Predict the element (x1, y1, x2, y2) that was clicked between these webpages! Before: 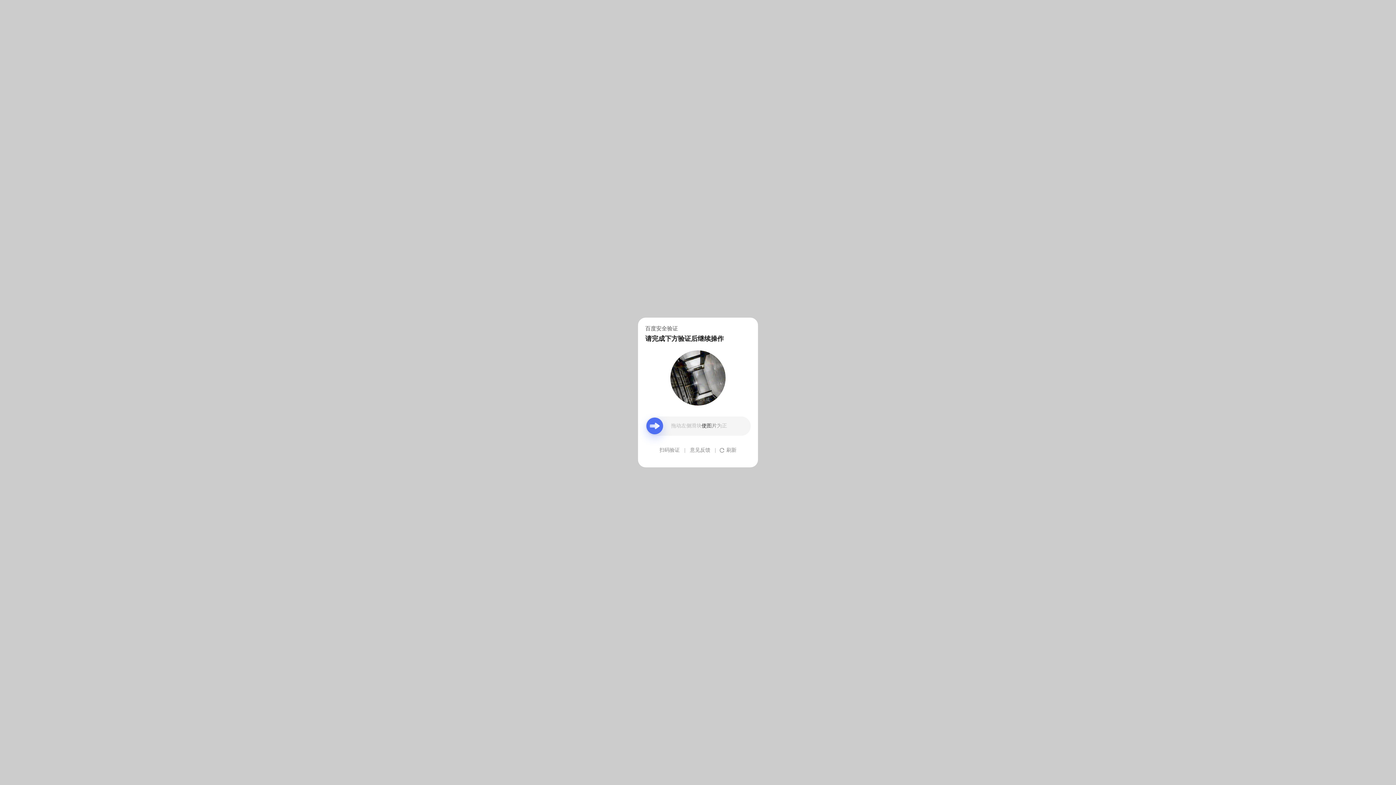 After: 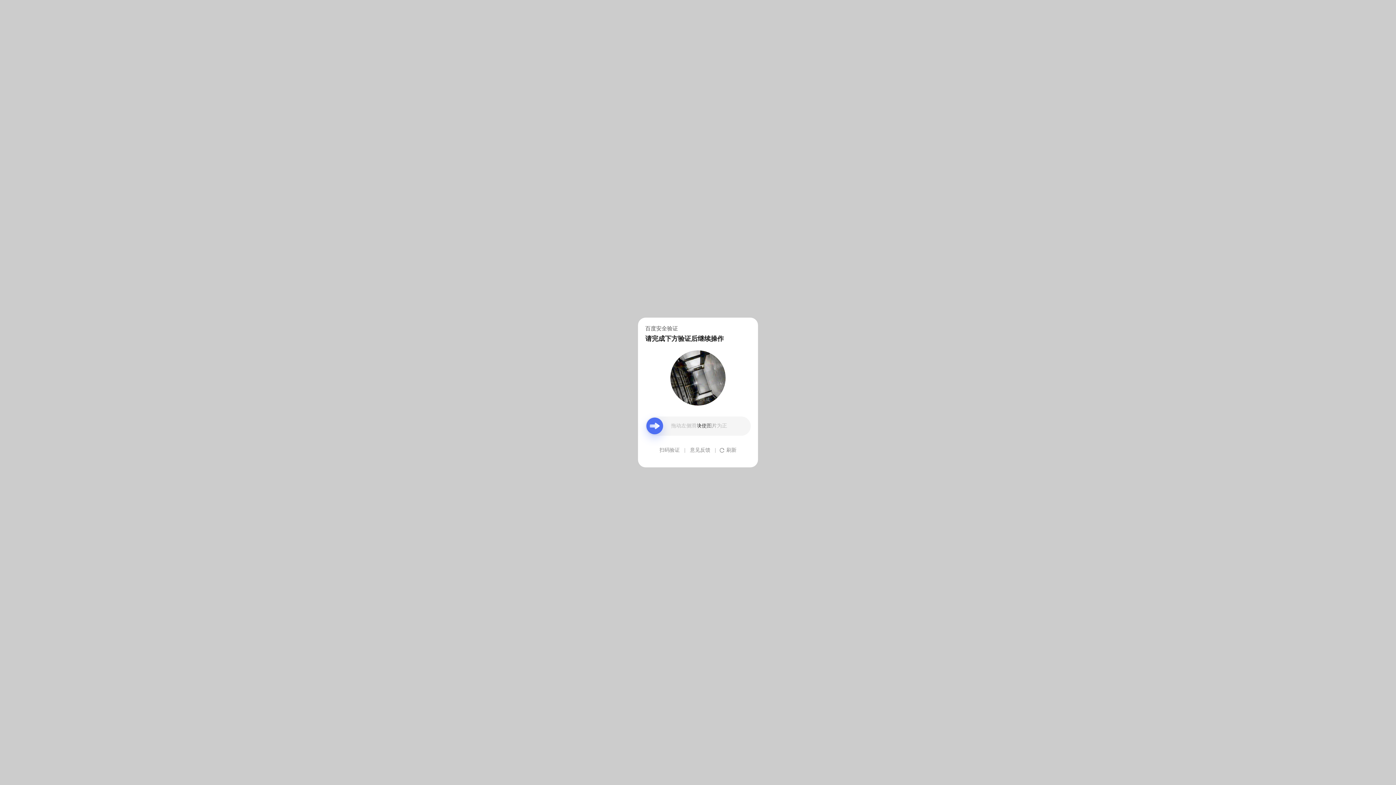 Action: bbox: (690, 439, 710, 461) label: 意见反馈